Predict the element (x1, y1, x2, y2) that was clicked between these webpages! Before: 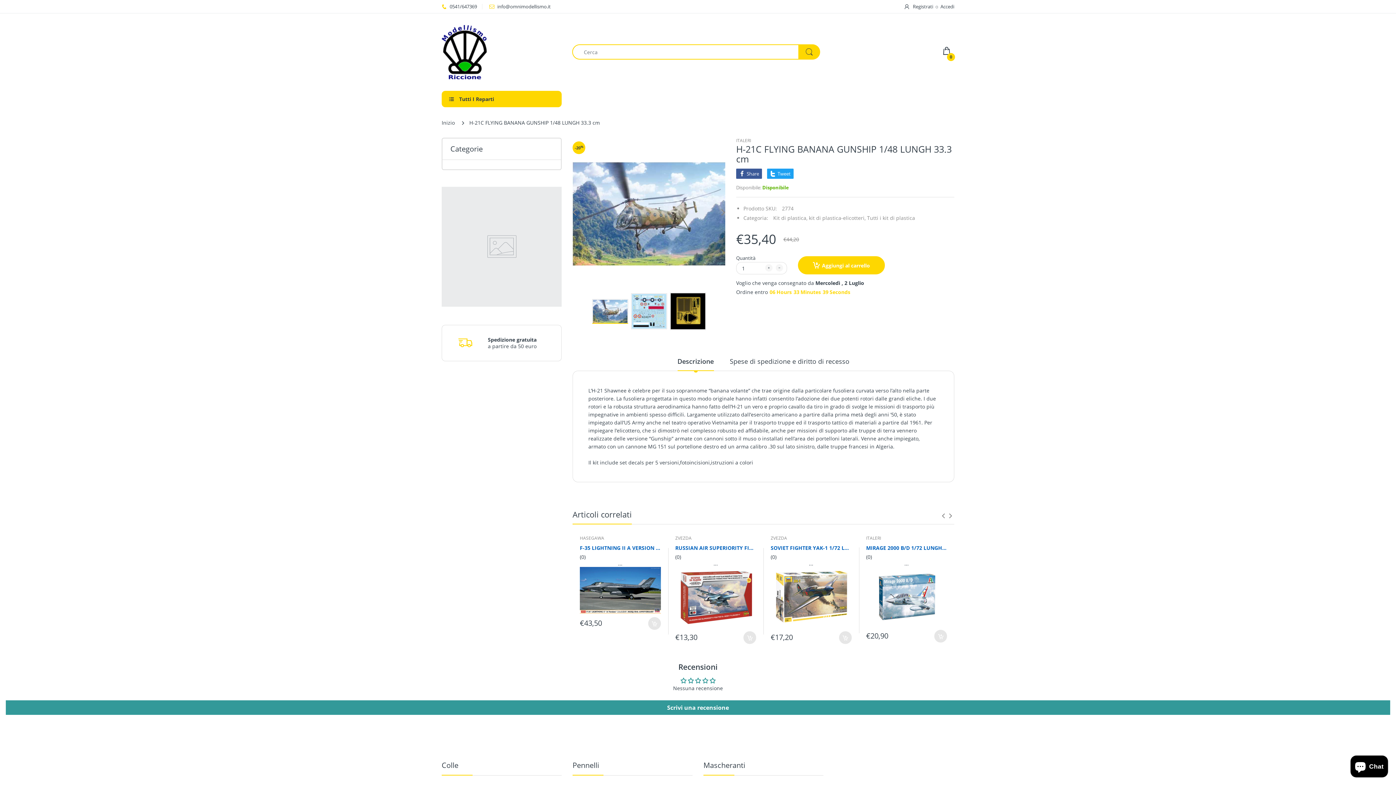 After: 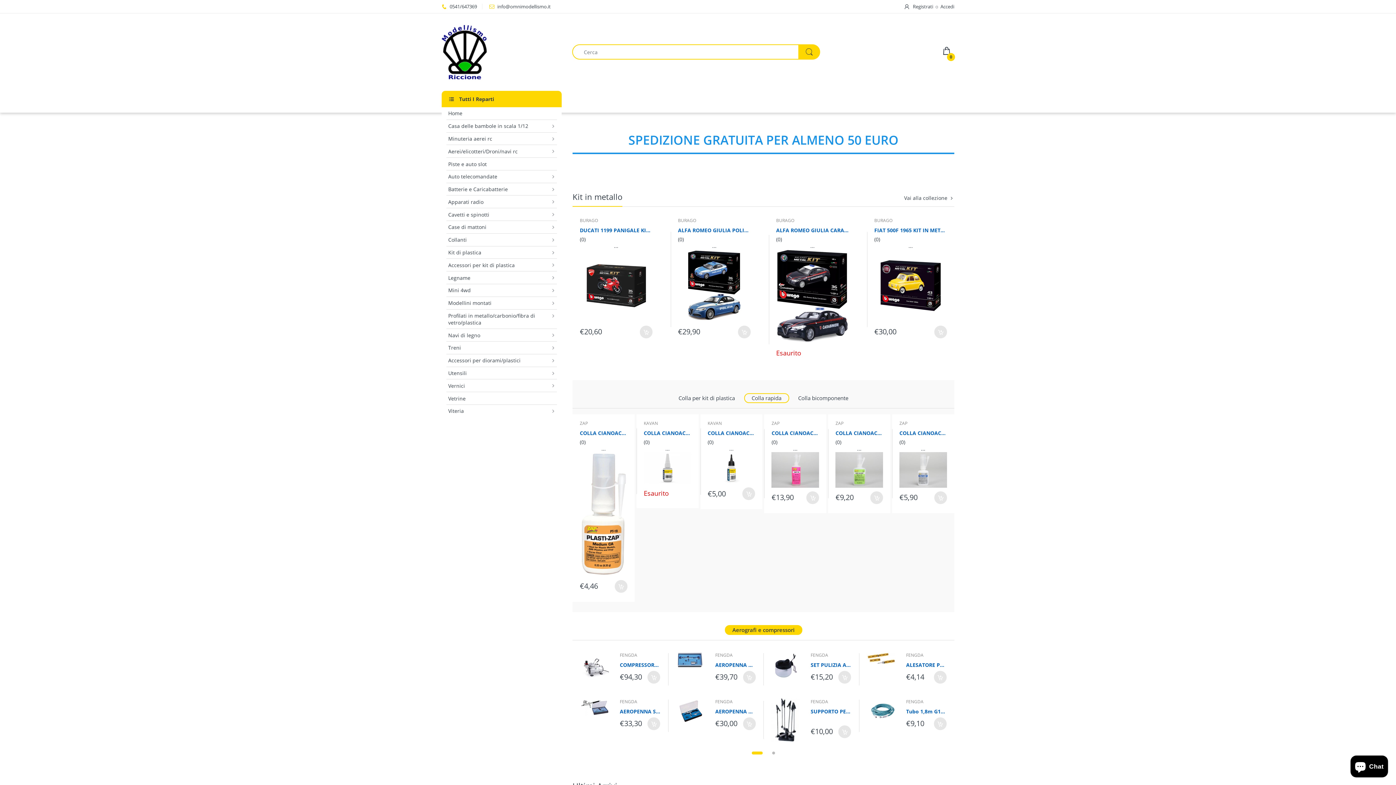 Action: bbox: (441, 116, 454, 129) label: Inizio